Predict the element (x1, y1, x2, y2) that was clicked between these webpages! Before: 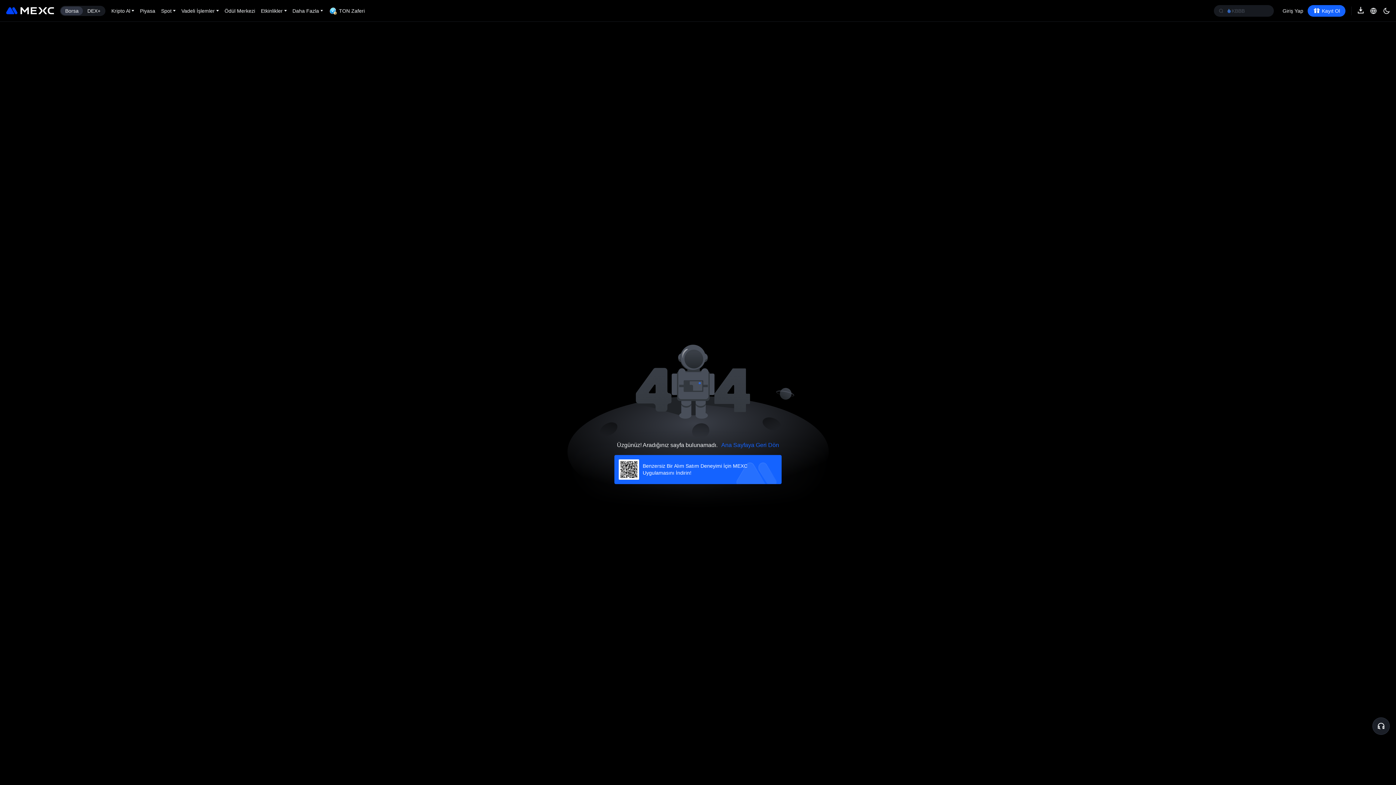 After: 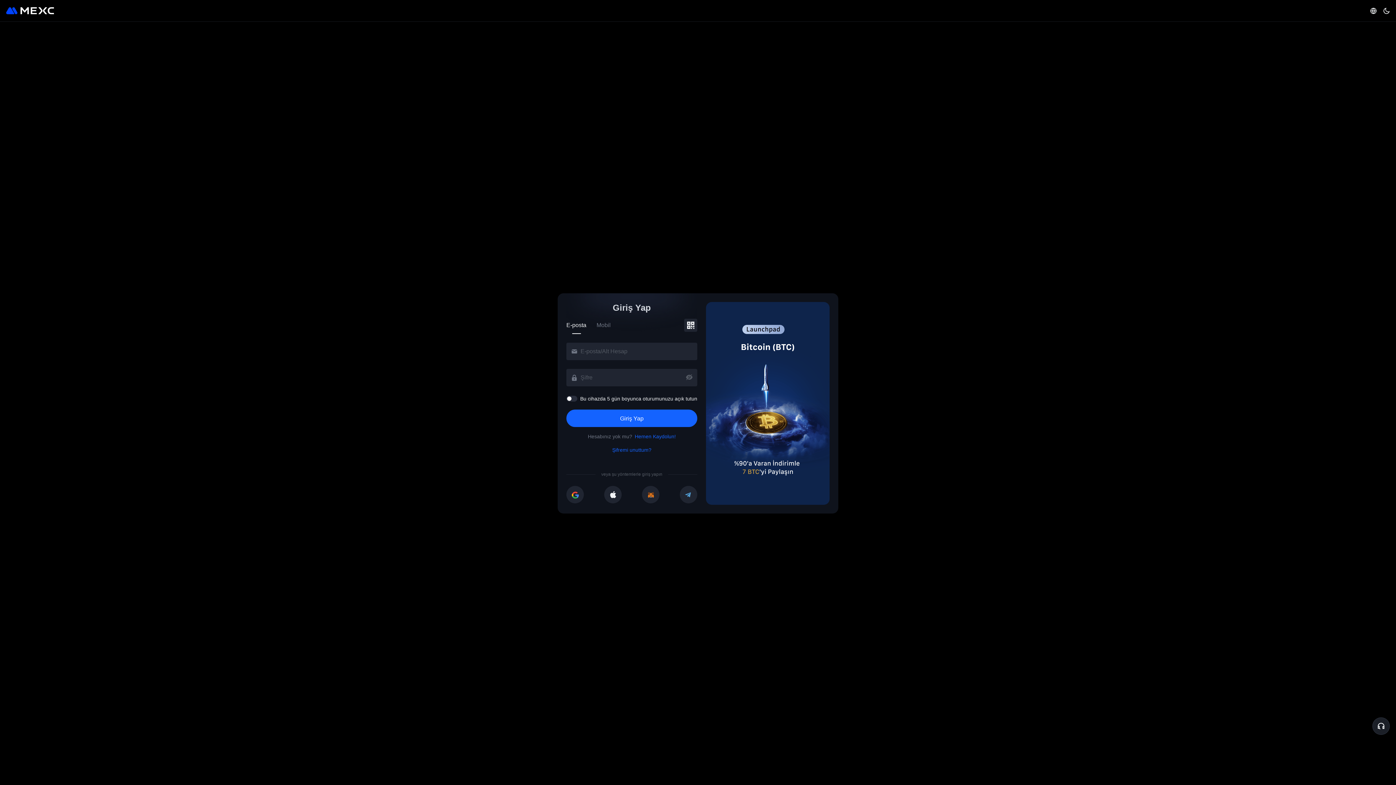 Action: bbox: (1282, 6, 1303, 14) label: Giriş Yap